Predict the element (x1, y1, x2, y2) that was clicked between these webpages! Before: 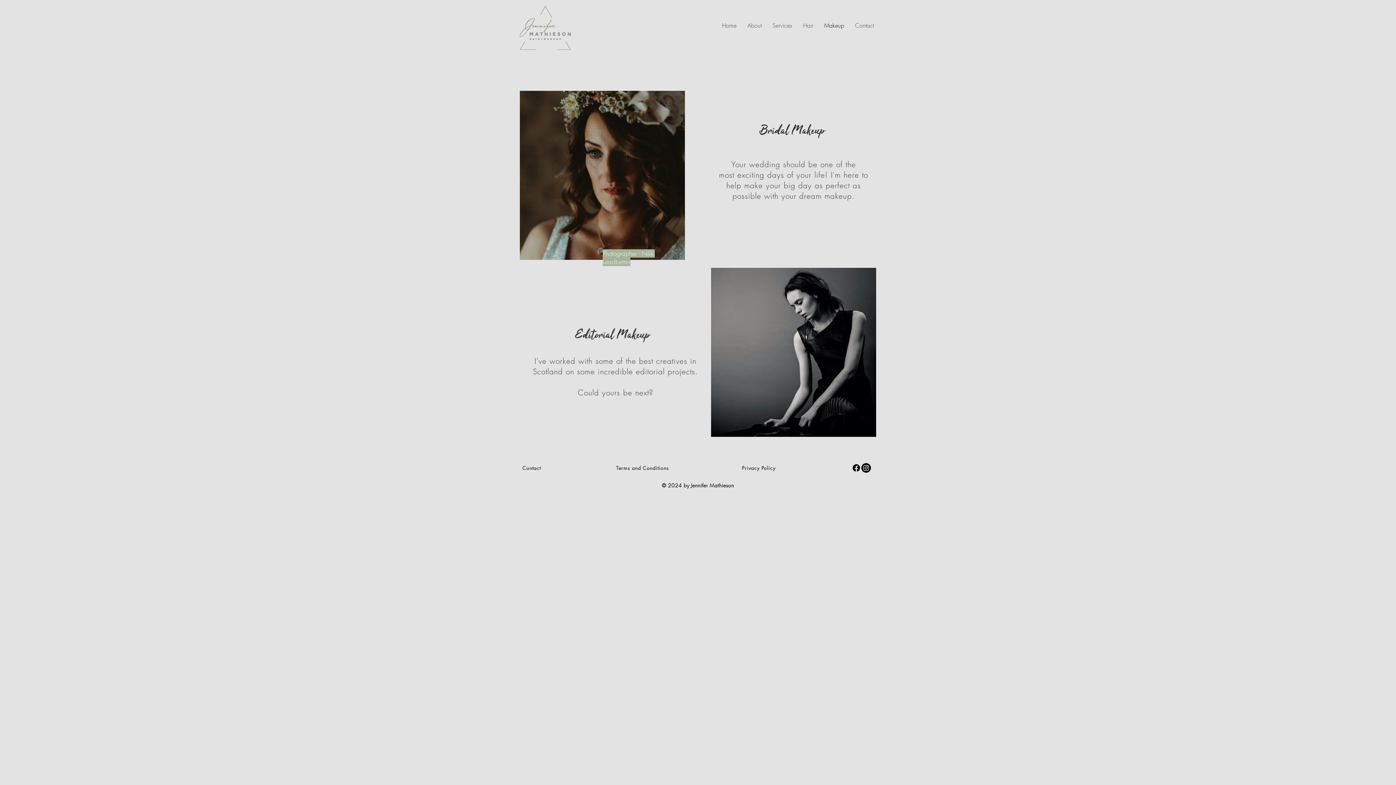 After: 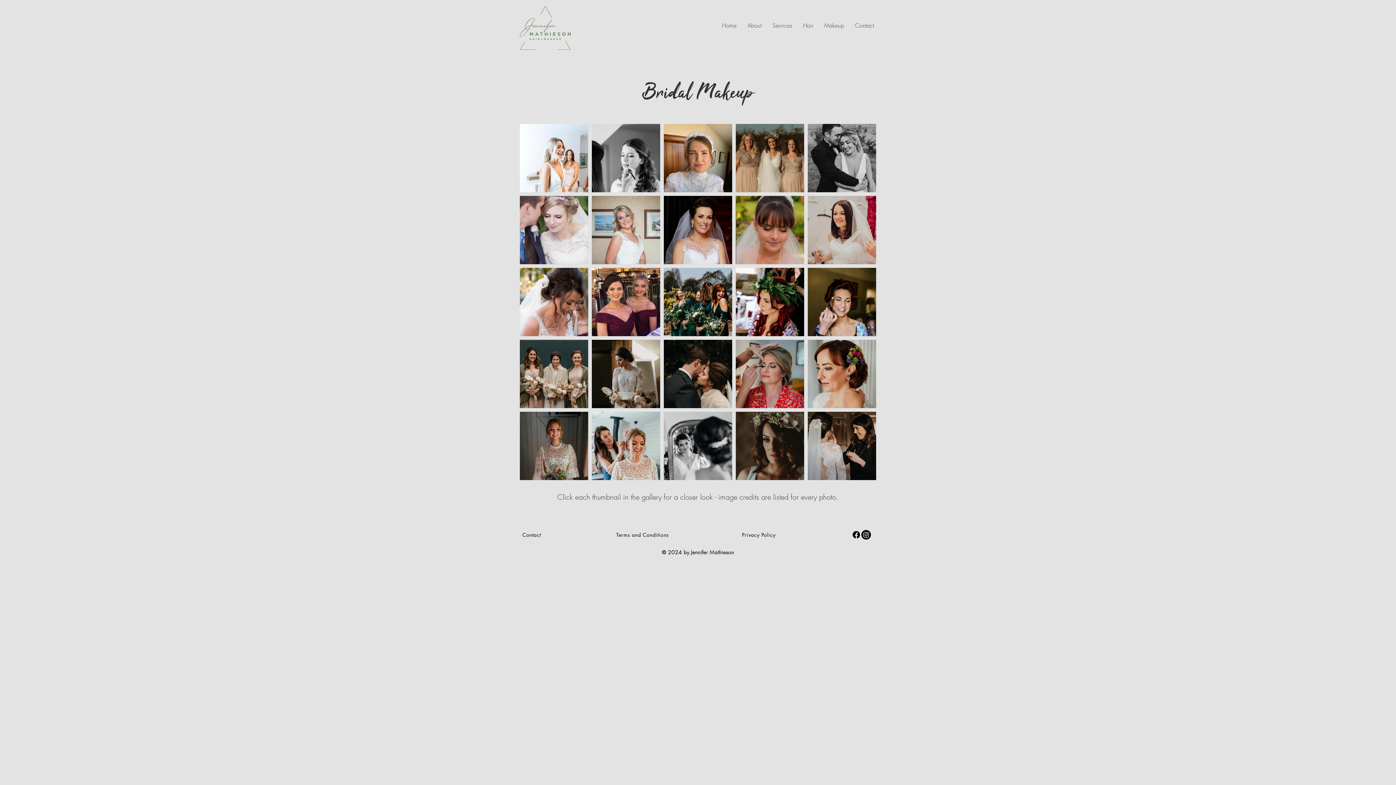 Action: label: Bridal Makeup bbox: (759, 120, 825, 137)